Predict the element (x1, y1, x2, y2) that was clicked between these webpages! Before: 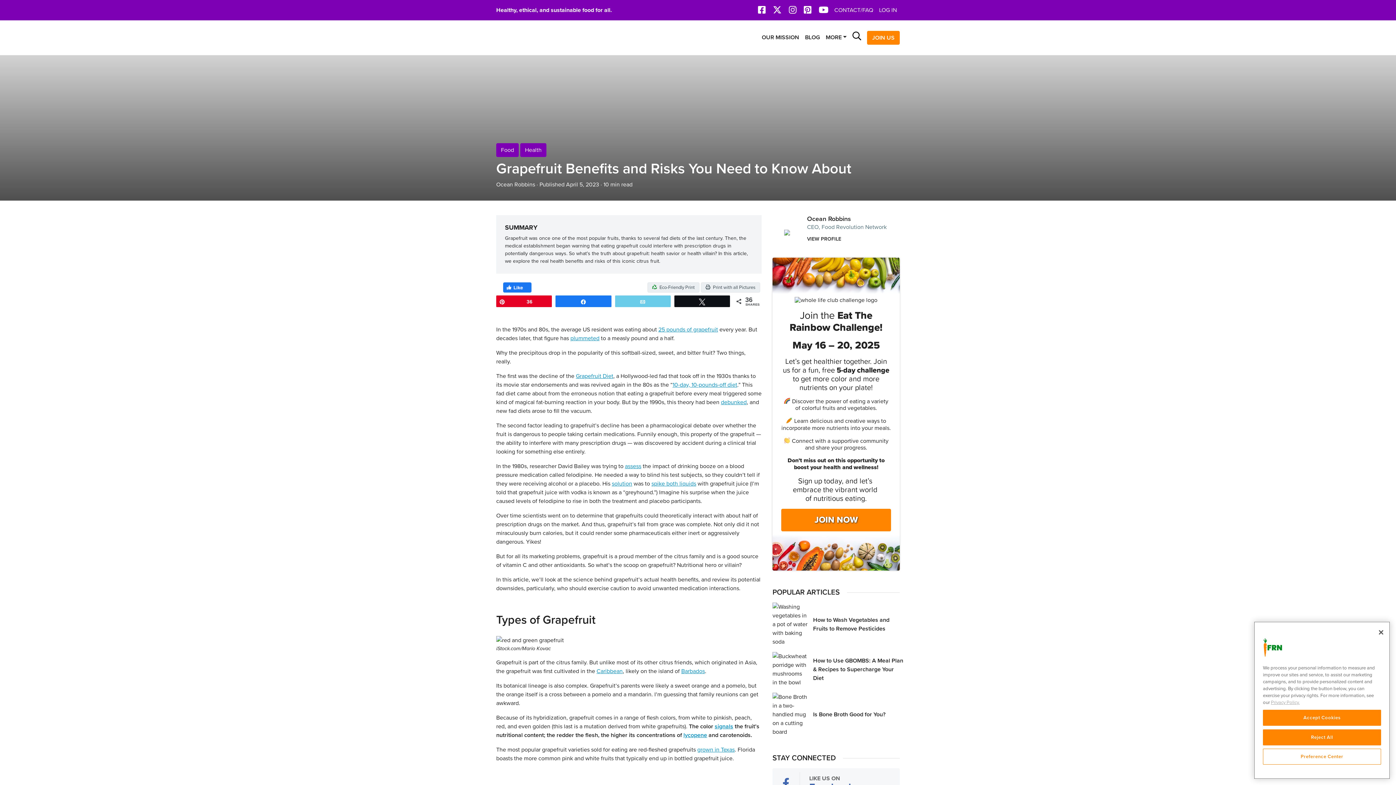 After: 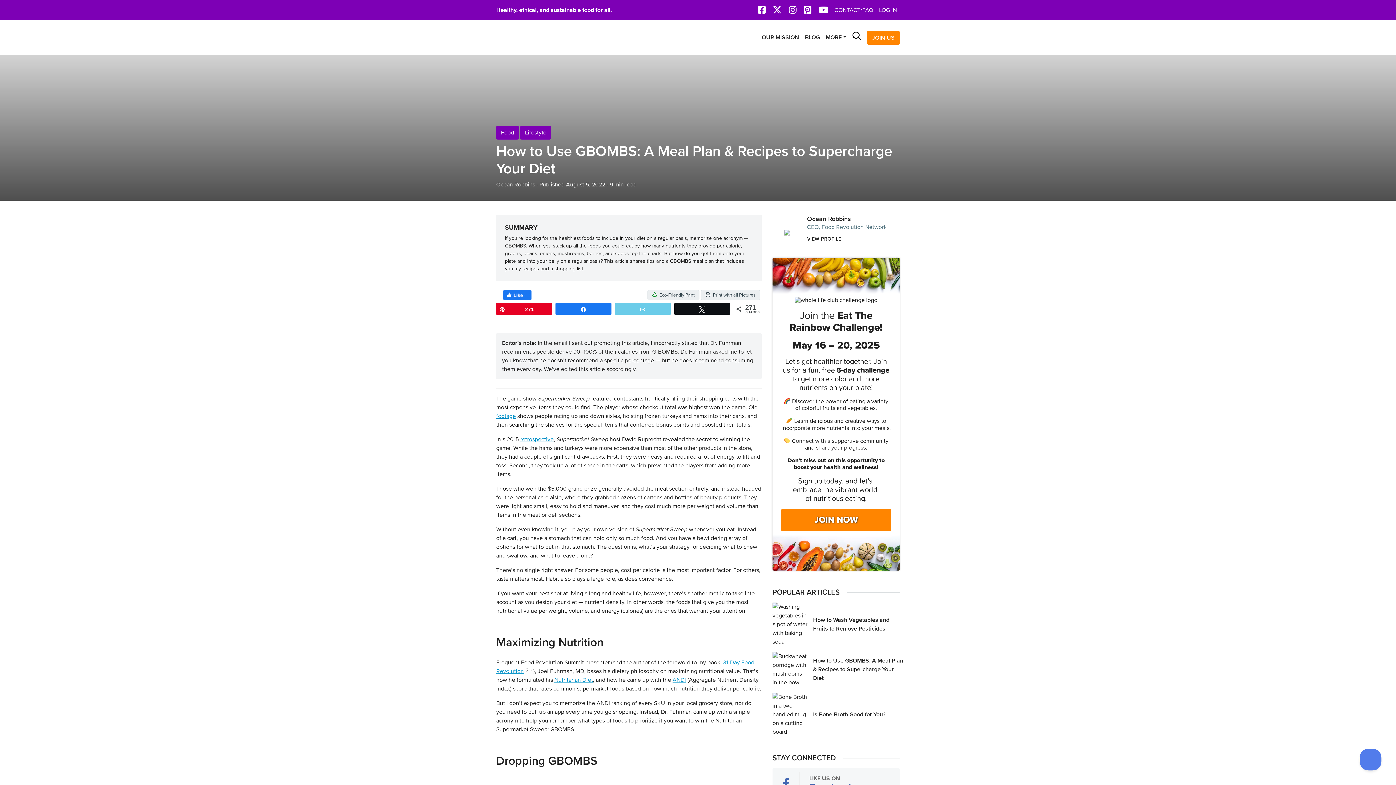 Action: label: How to Use GBOMBS: A Meal Plan & Recipes to Supercharge Your Diet bbox: (813, 657, 903, 682)